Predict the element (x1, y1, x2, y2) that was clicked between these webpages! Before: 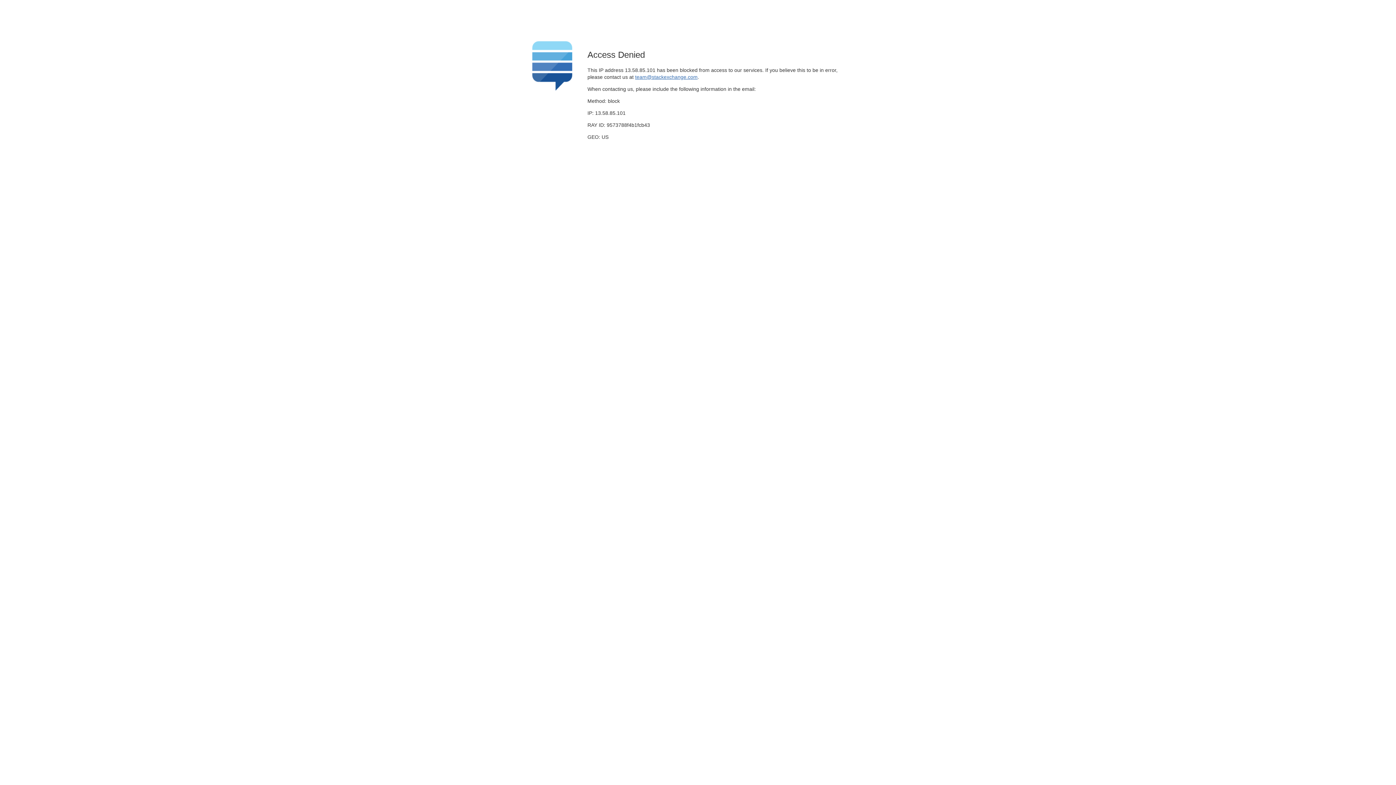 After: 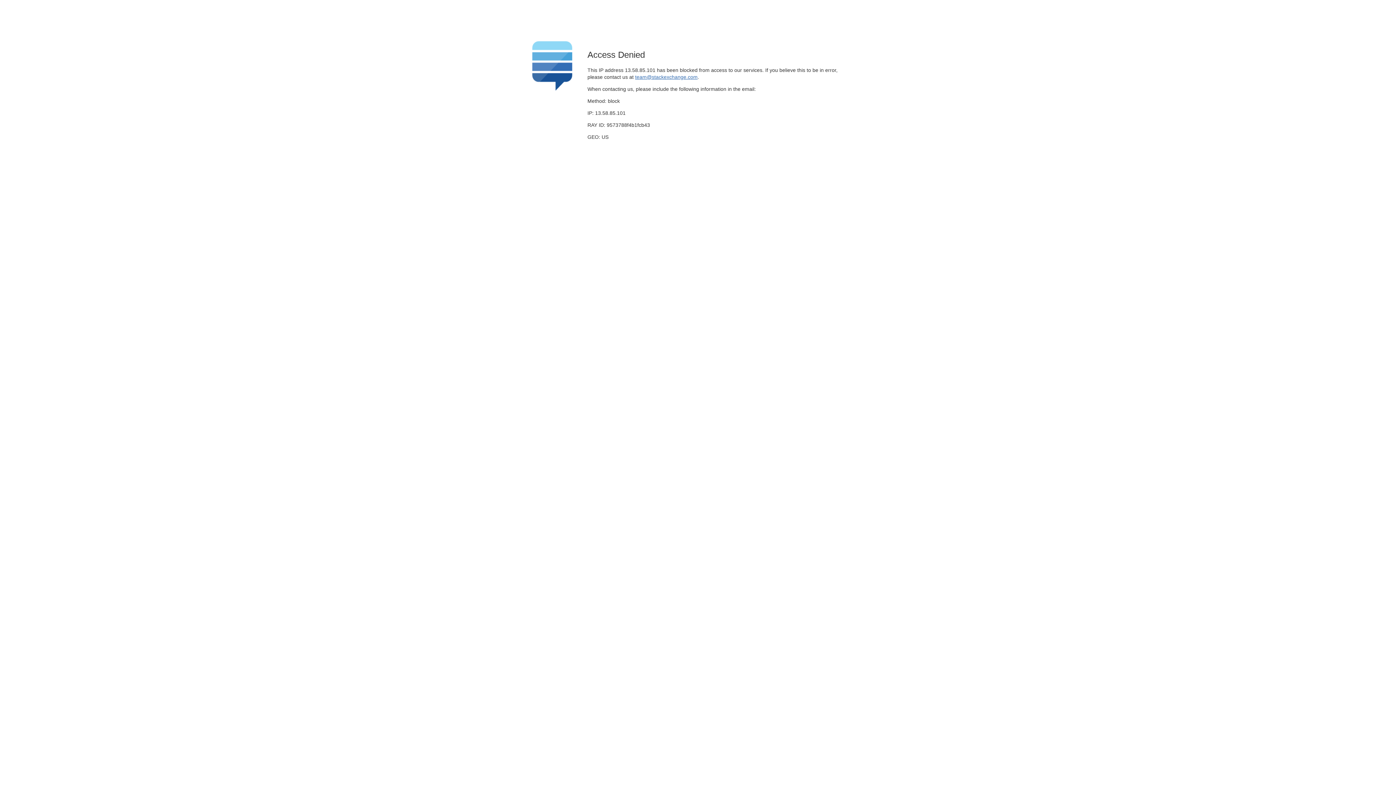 Action: bbox: (635, 74, 697, 79) label: team@stackexchange.com